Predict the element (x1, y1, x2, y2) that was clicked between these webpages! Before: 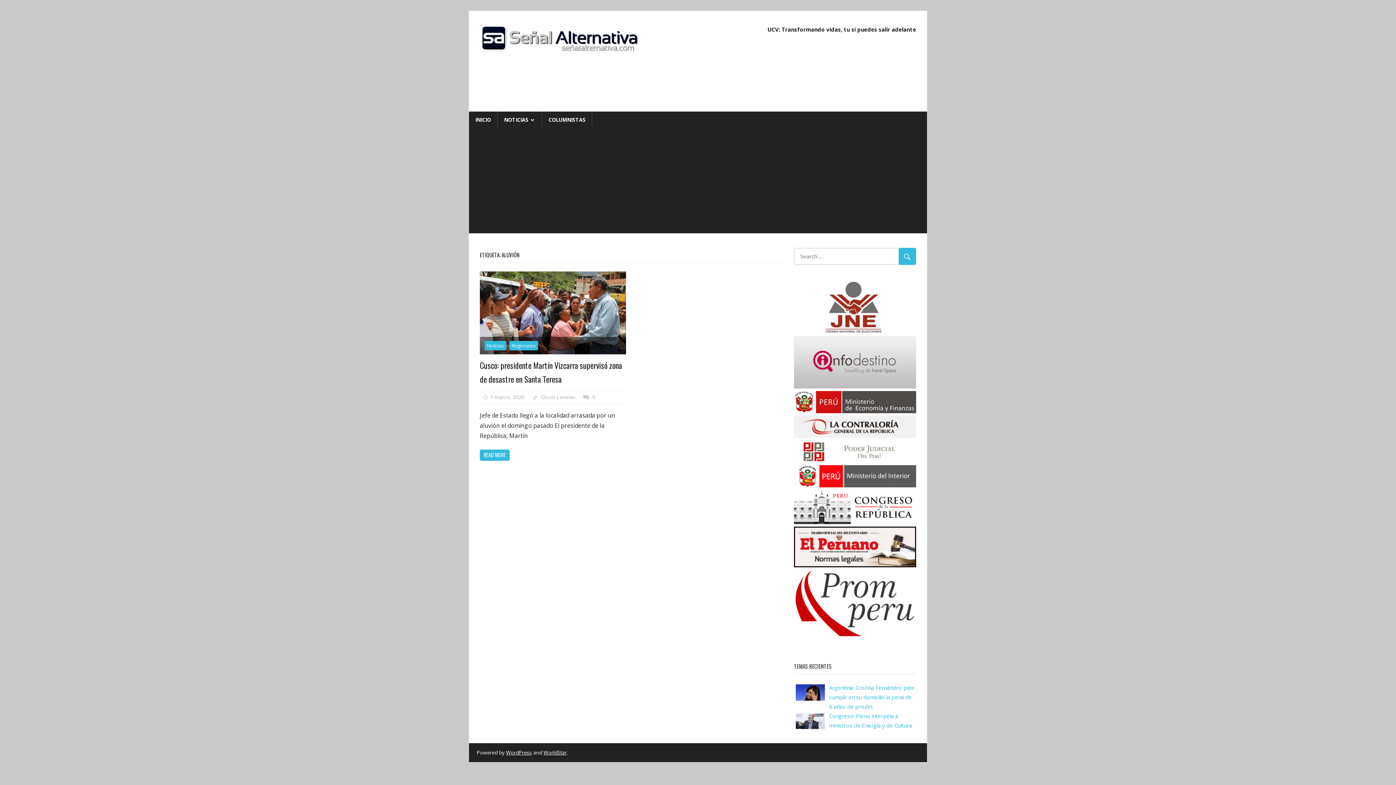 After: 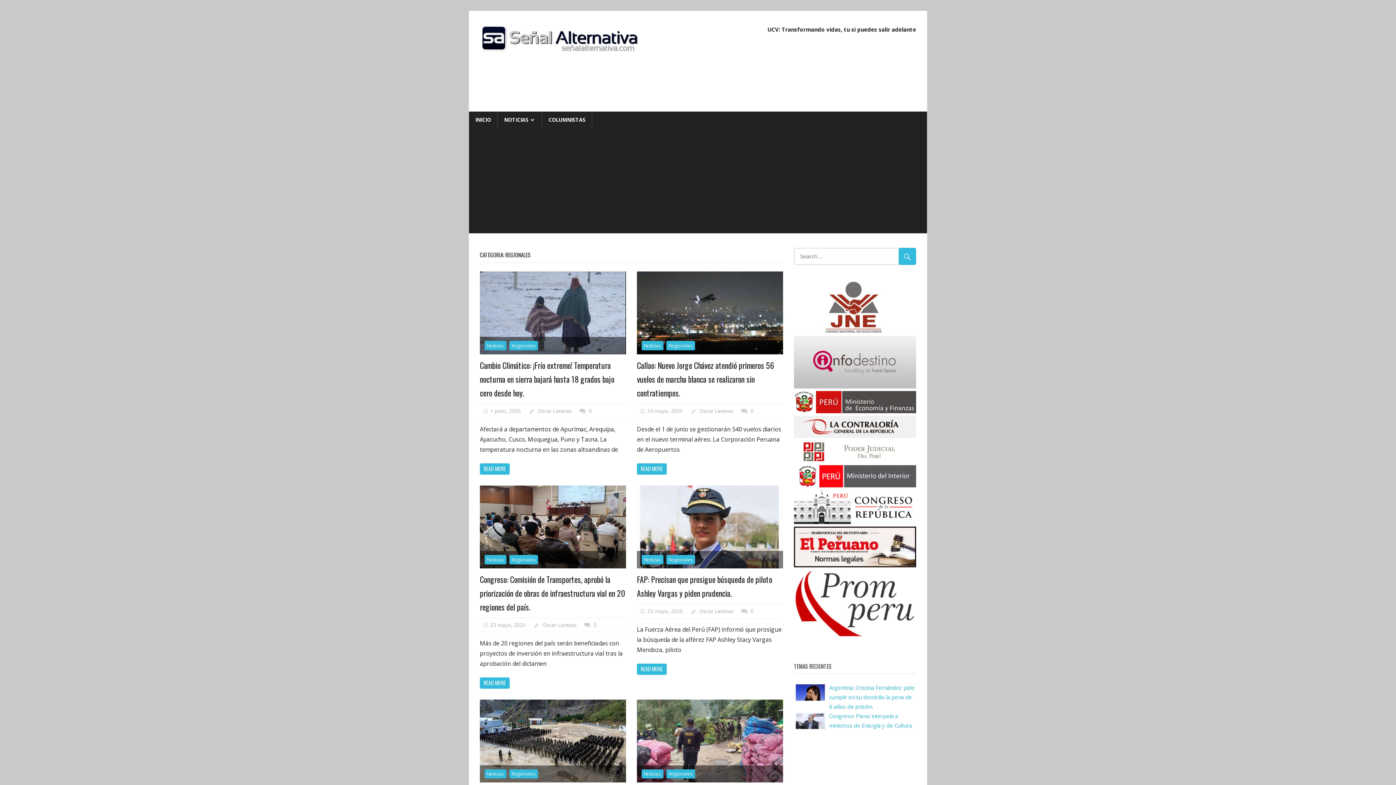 Action: bbox: (509, 341, 538, 350) label: Regionales